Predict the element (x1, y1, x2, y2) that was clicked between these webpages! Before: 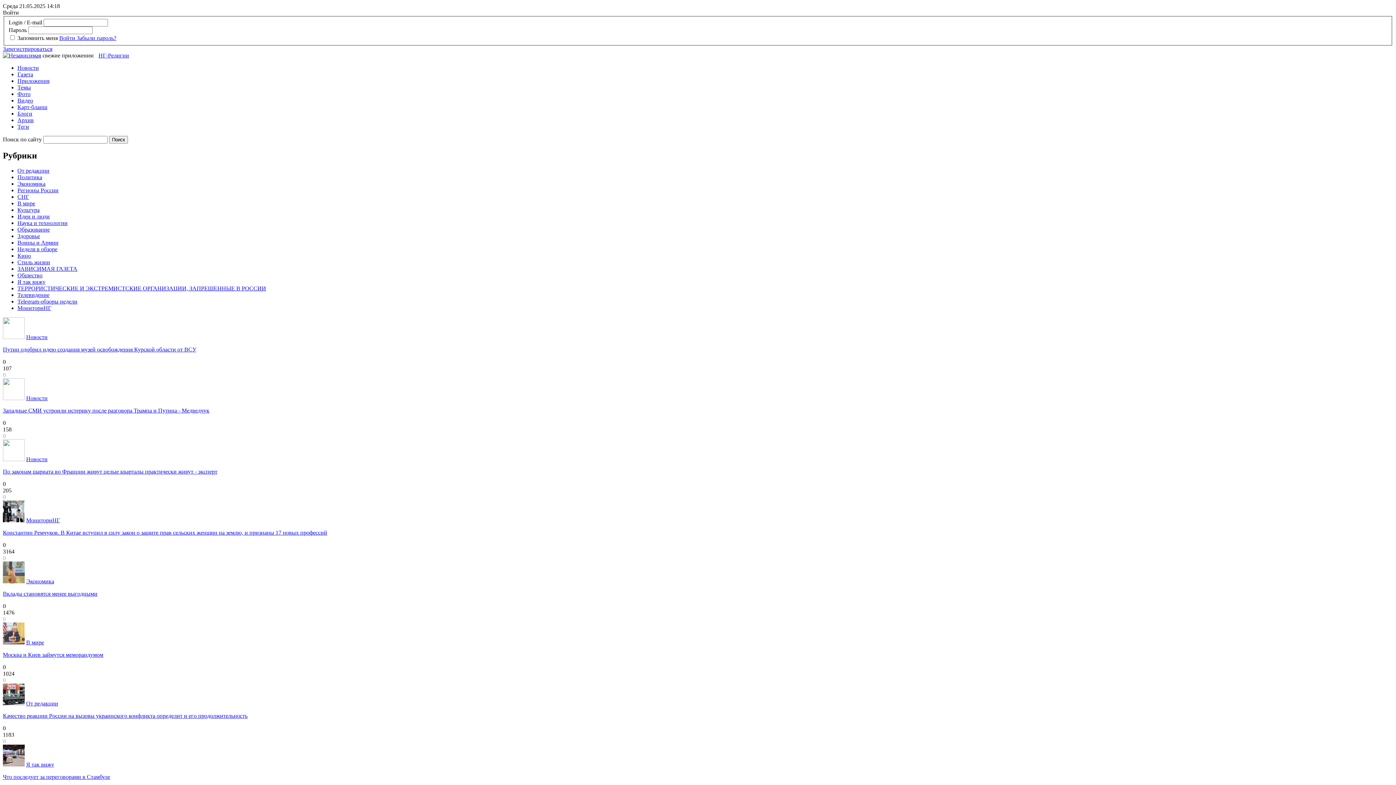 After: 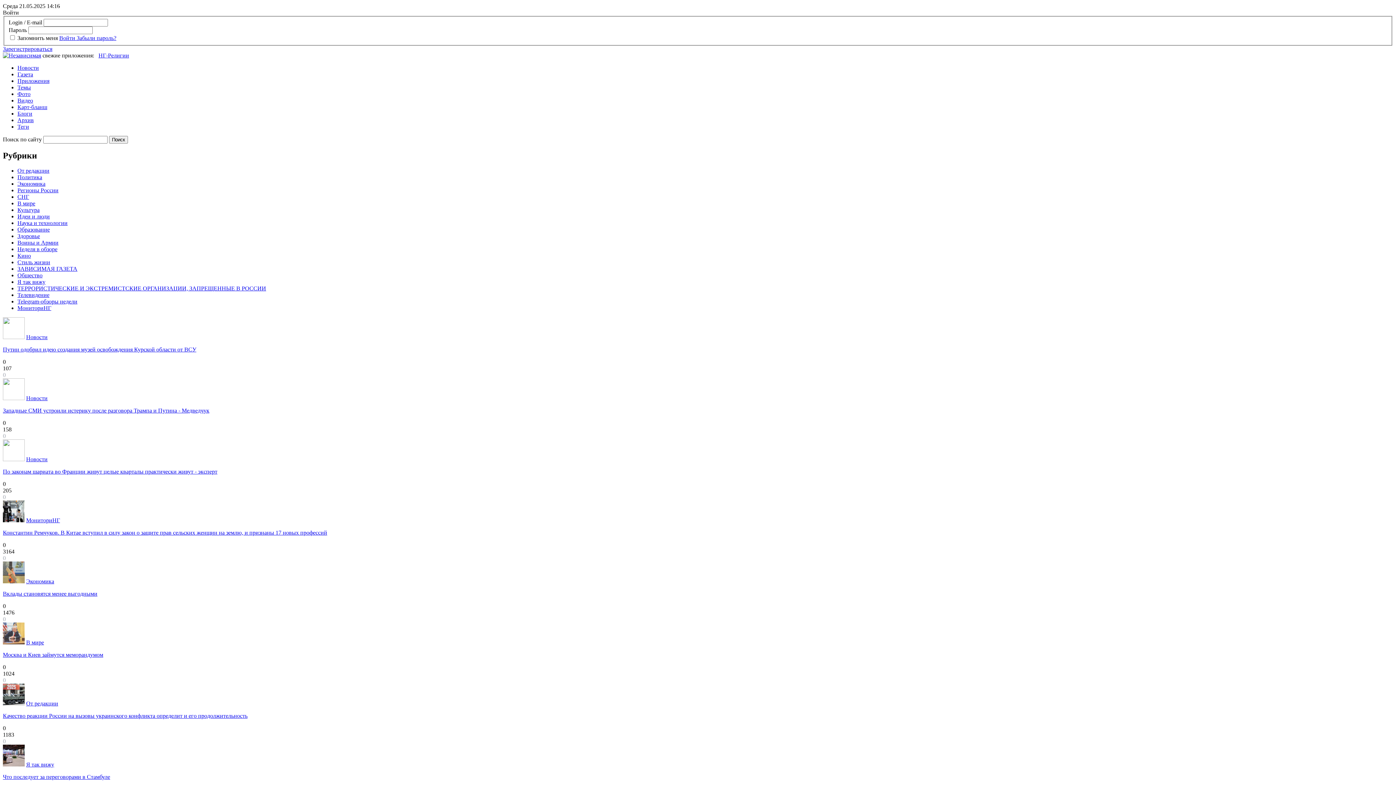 Action: label: Telegram-обзоры недели bbox: (17, 298, 77, 304)